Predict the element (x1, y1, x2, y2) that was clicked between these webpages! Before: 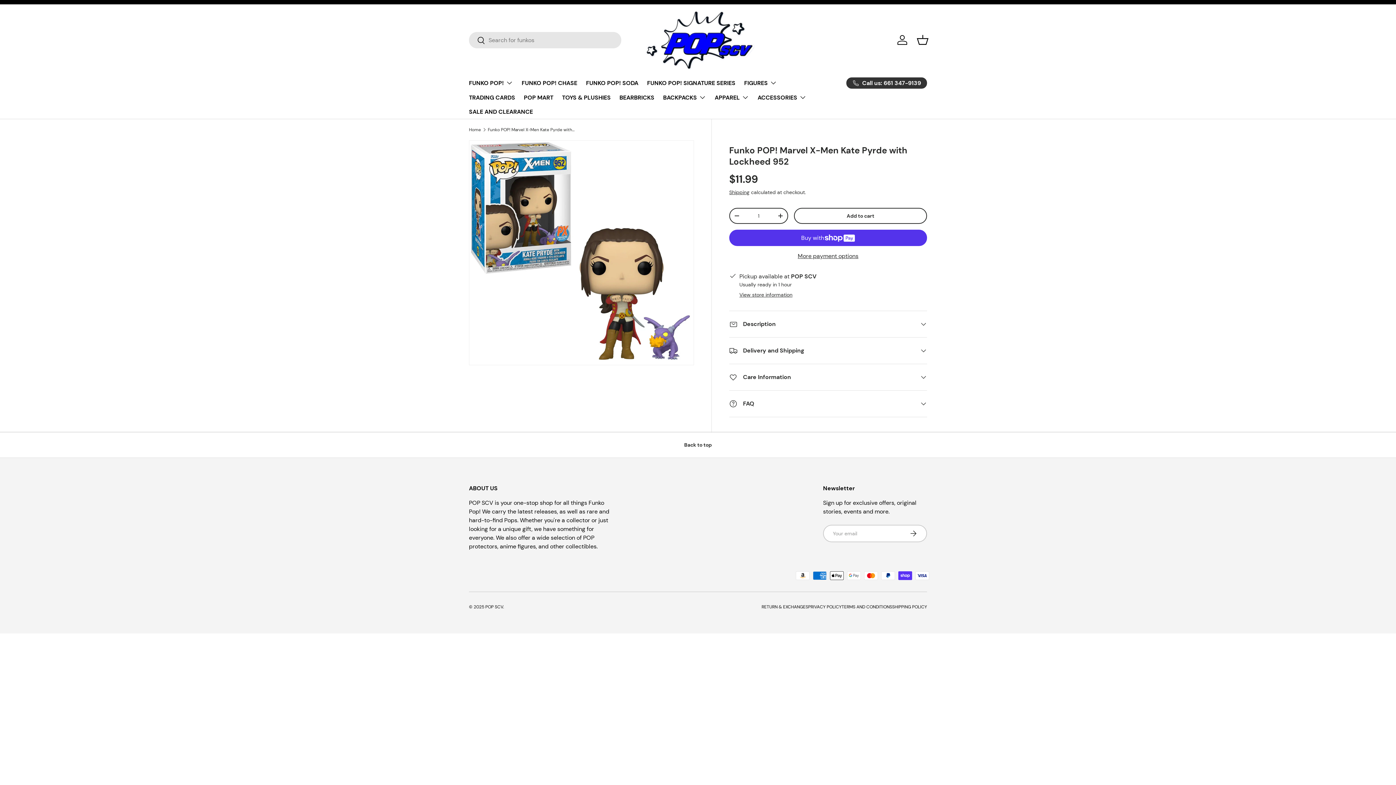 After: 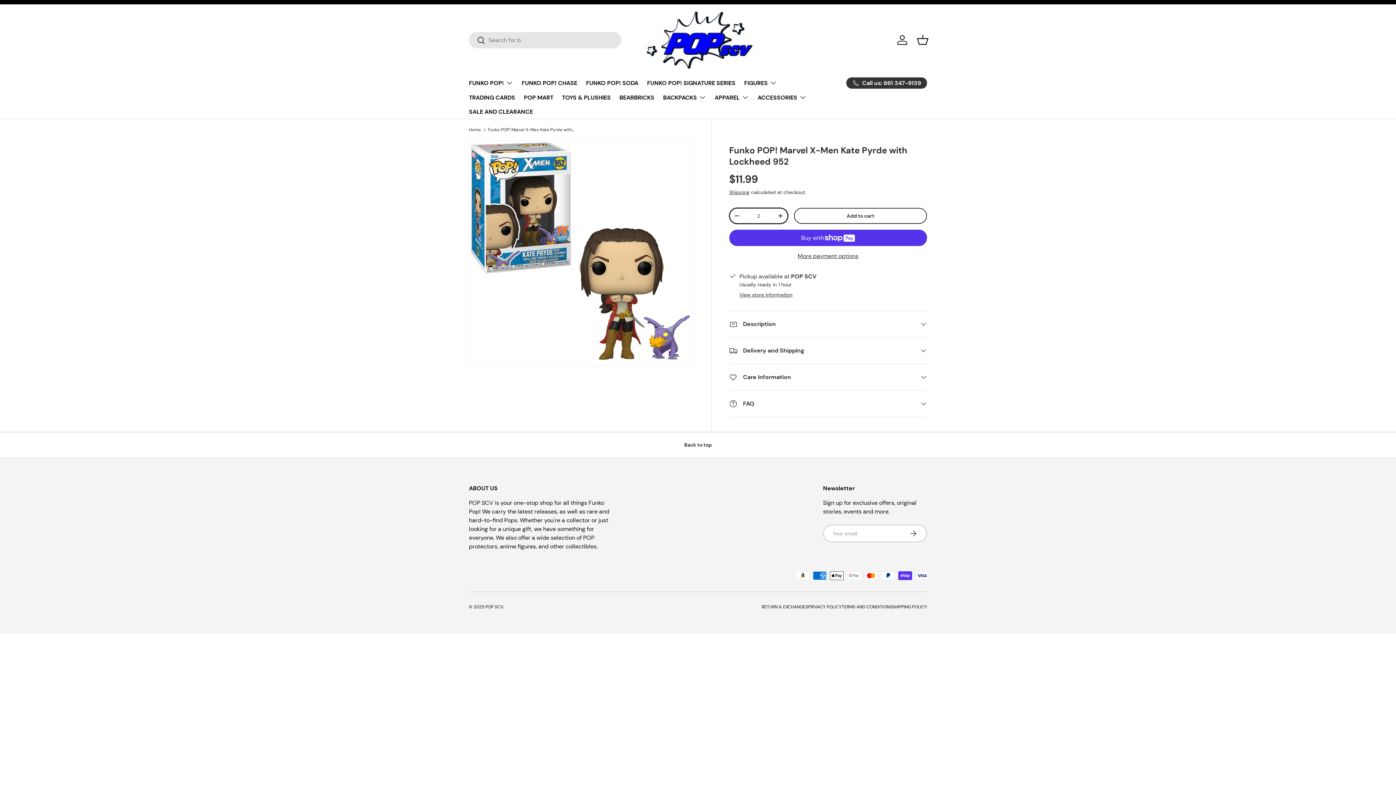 Action: bbox: (773, 210, 787, 221) label: +